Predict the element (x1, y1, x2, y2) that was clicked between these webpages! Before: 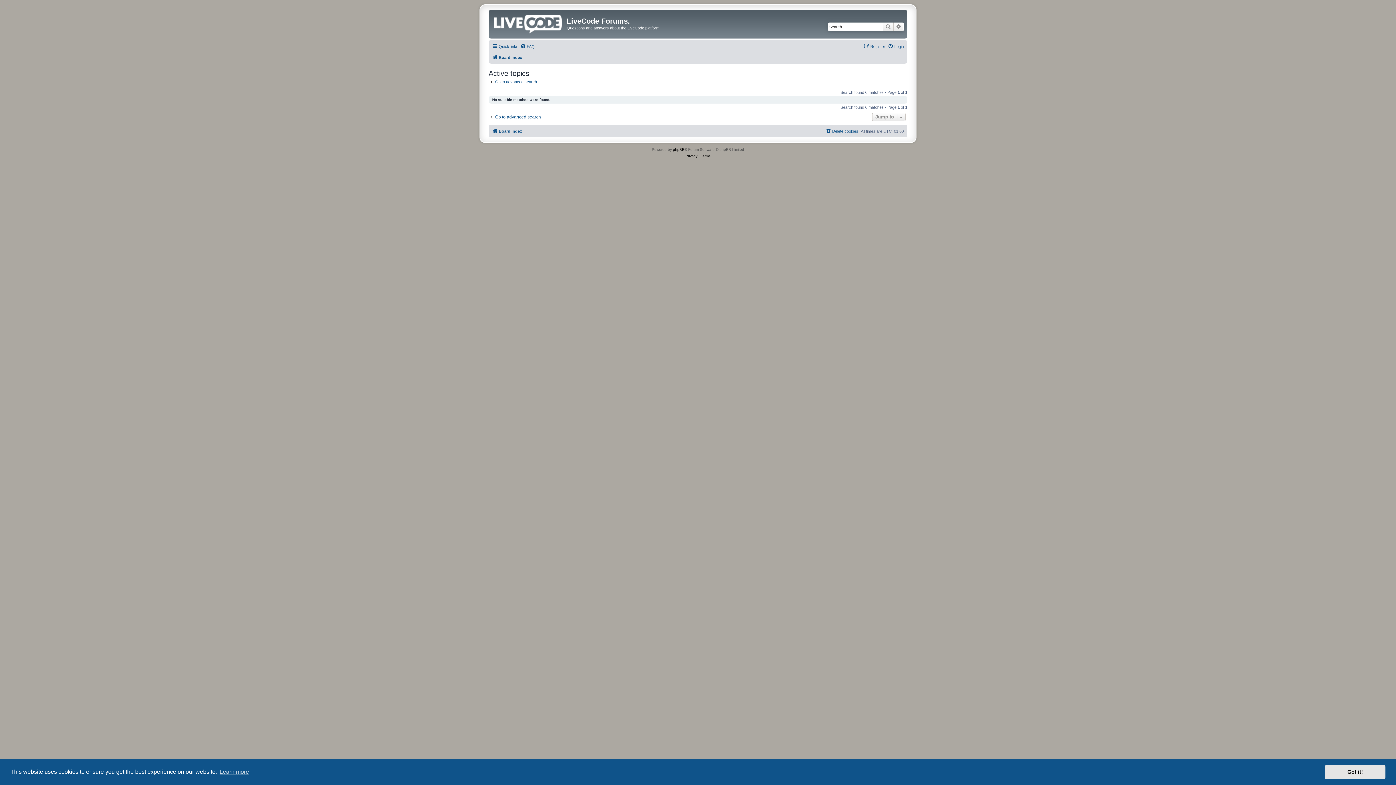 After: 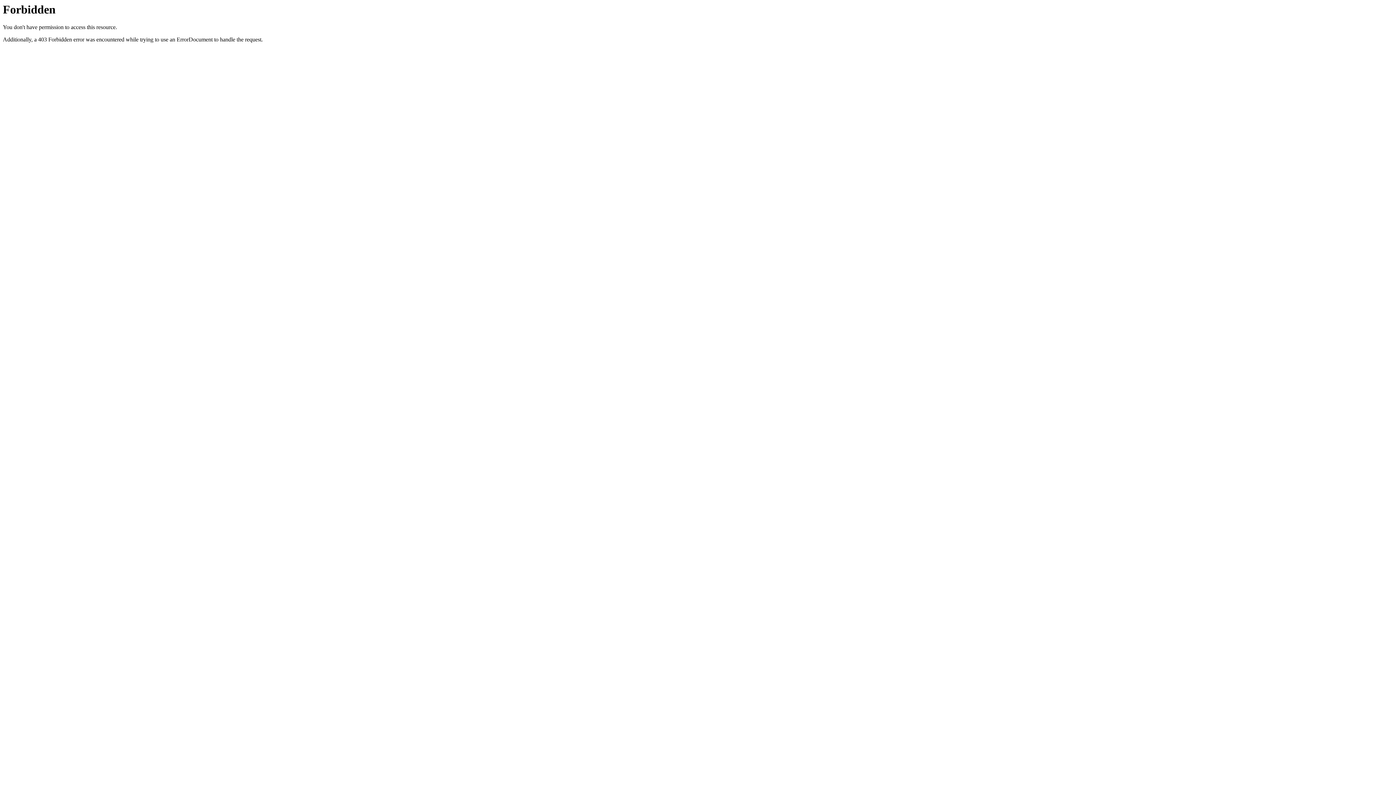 Action: bbox: (520, 42, 534, 50) label: FAQ